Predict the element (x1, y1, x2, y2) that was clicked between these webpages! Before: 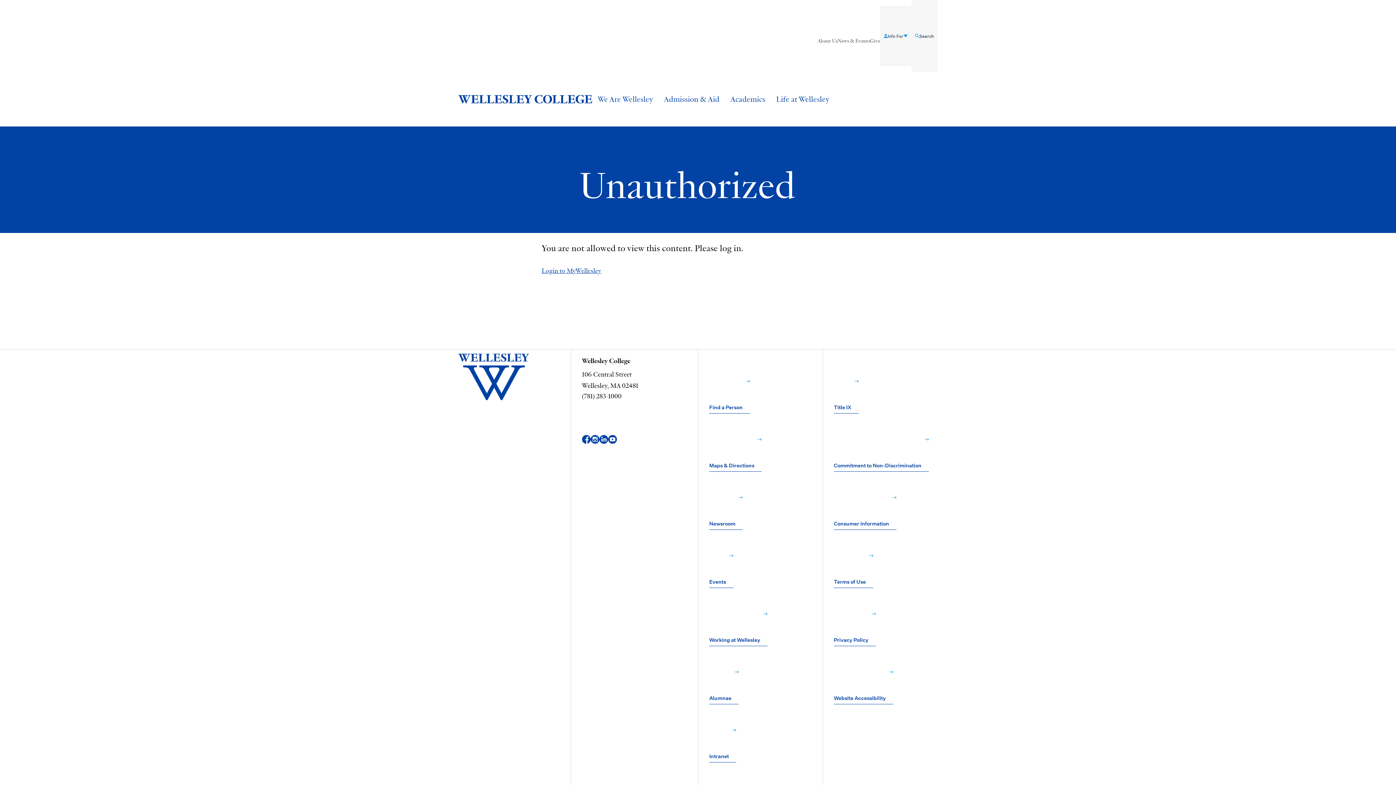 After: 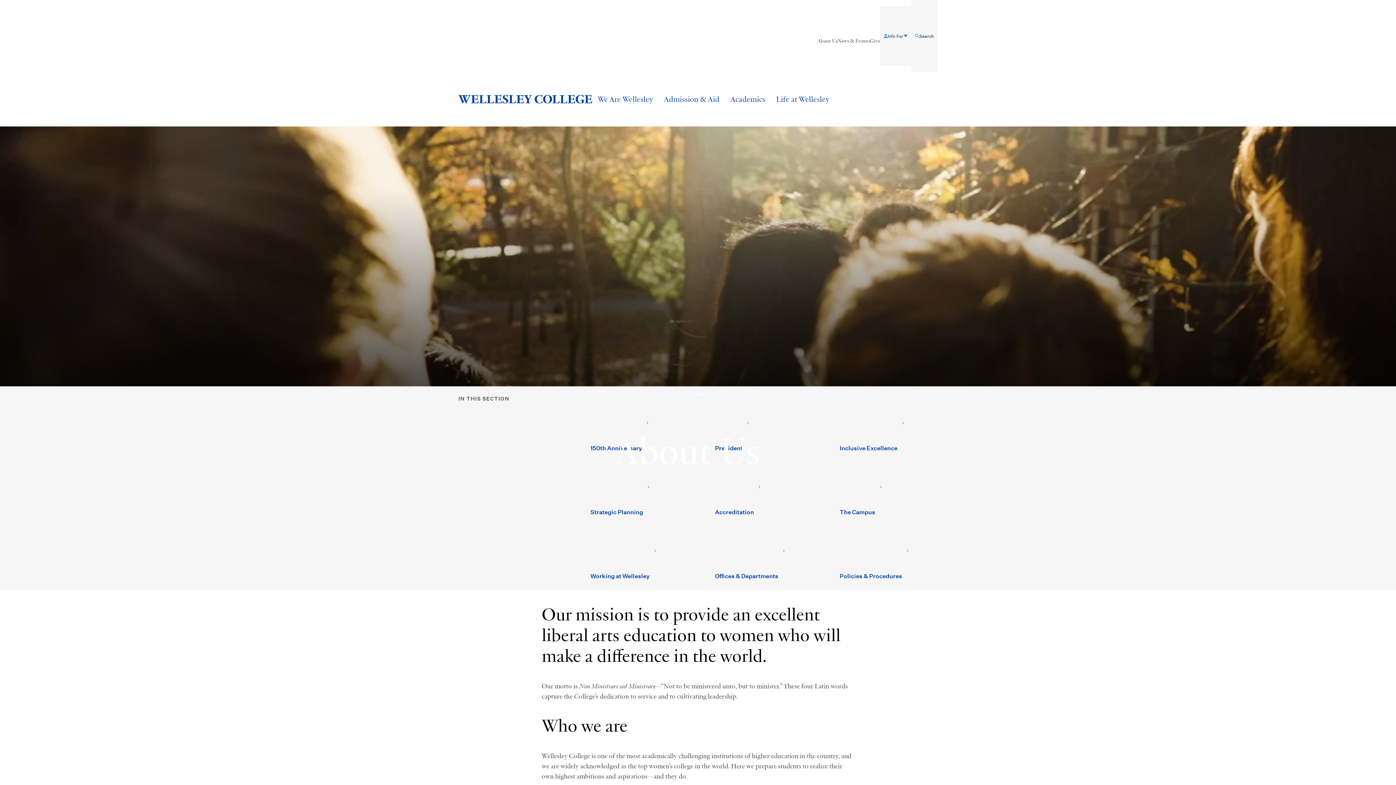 Action: bbox: (817, 5, 837, 77) label: About Us